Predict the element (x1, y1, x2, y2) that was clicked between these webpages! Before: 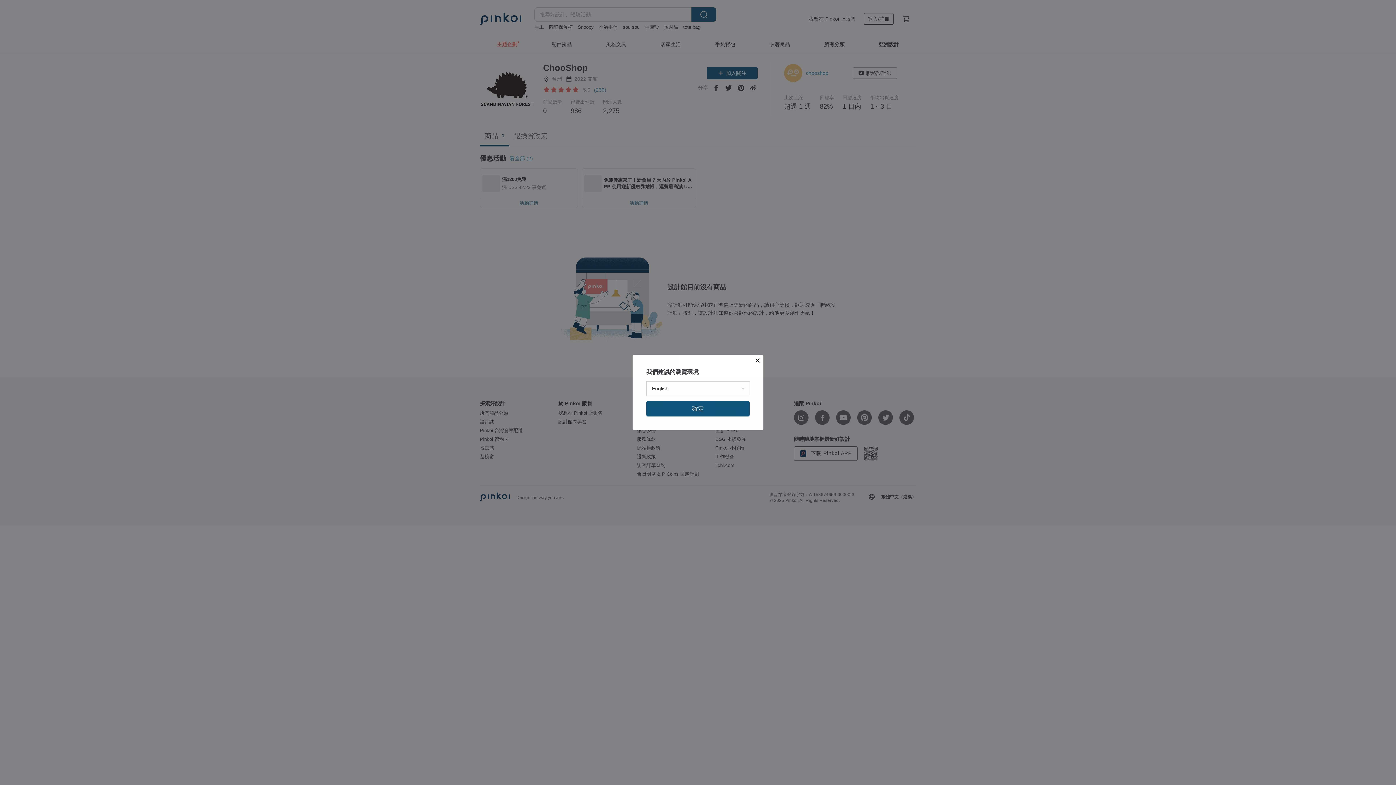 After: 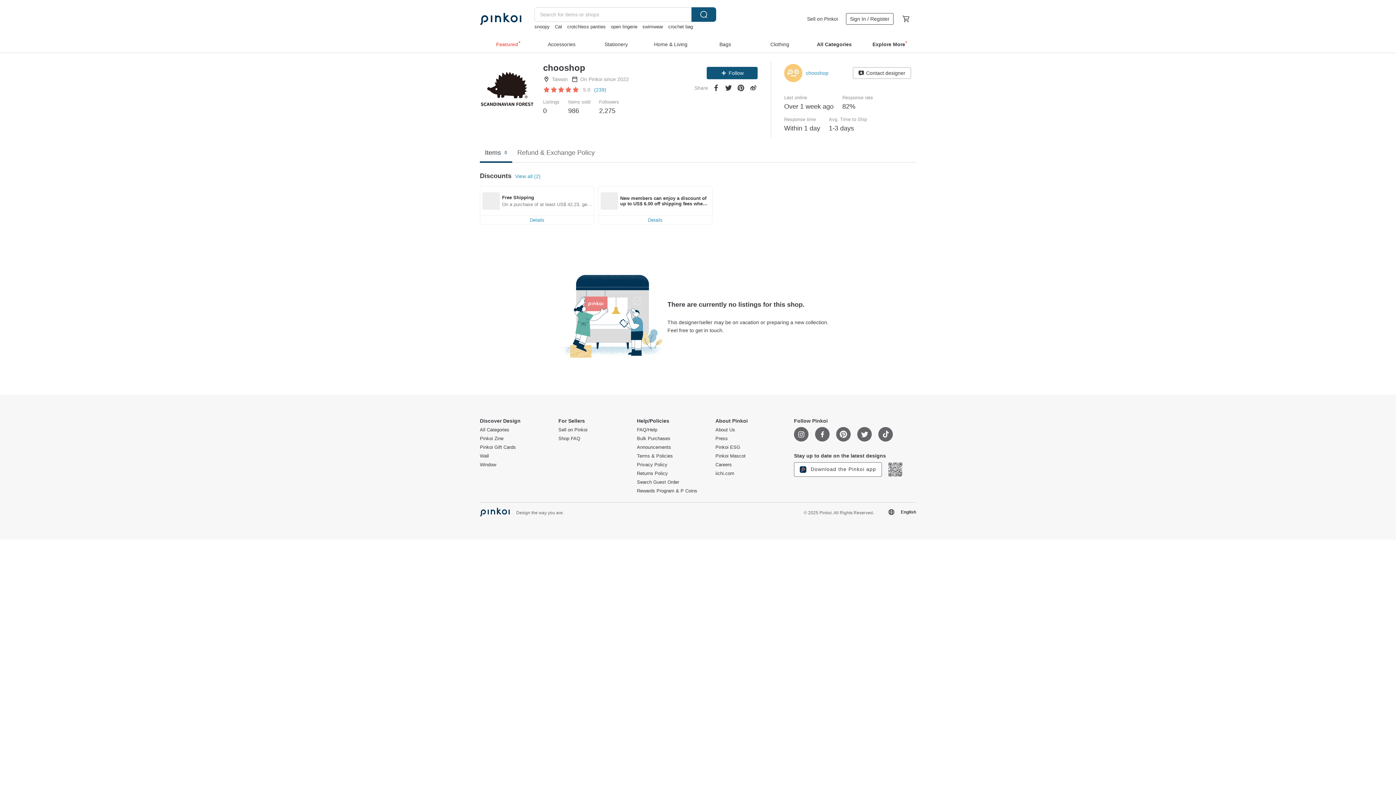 Action: bbox: (646, 401, 749, 416) label: 確定